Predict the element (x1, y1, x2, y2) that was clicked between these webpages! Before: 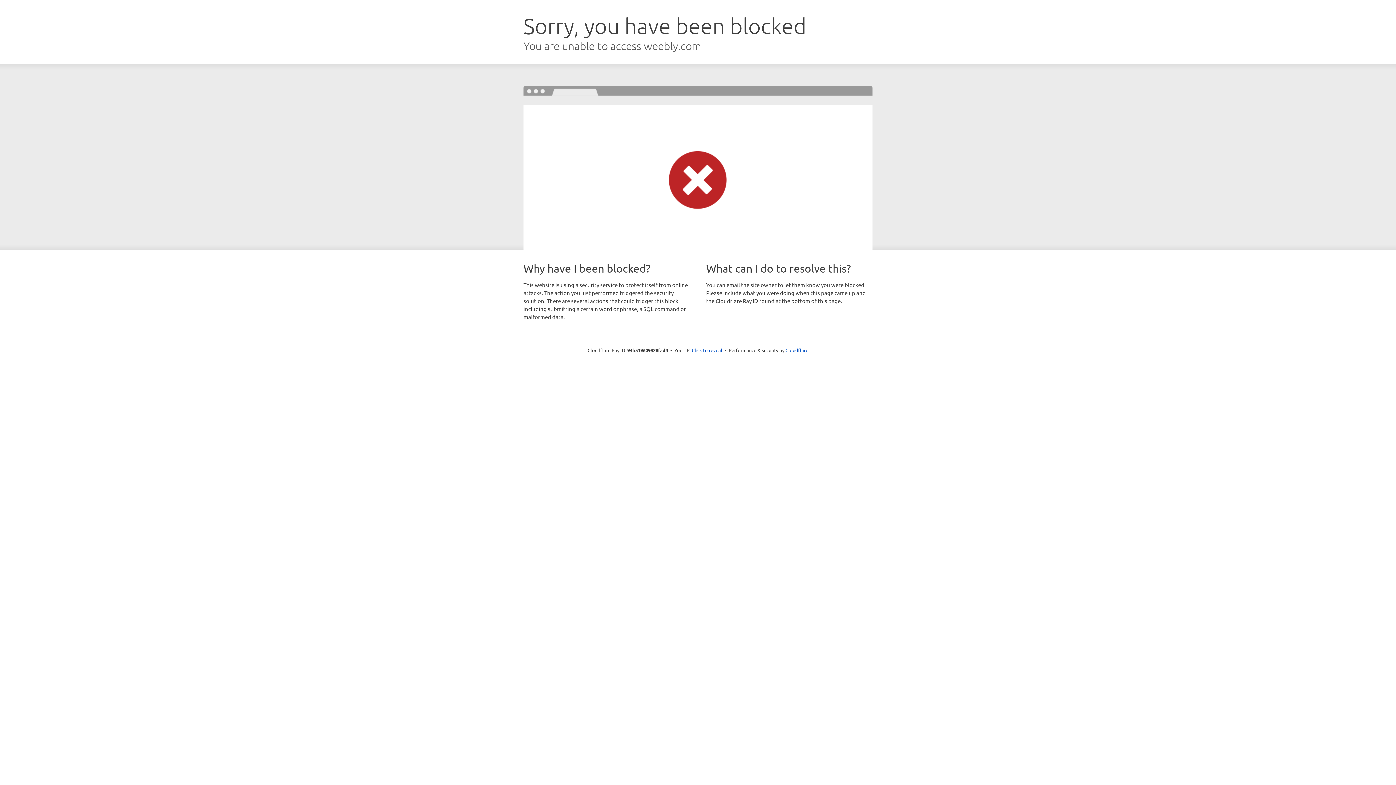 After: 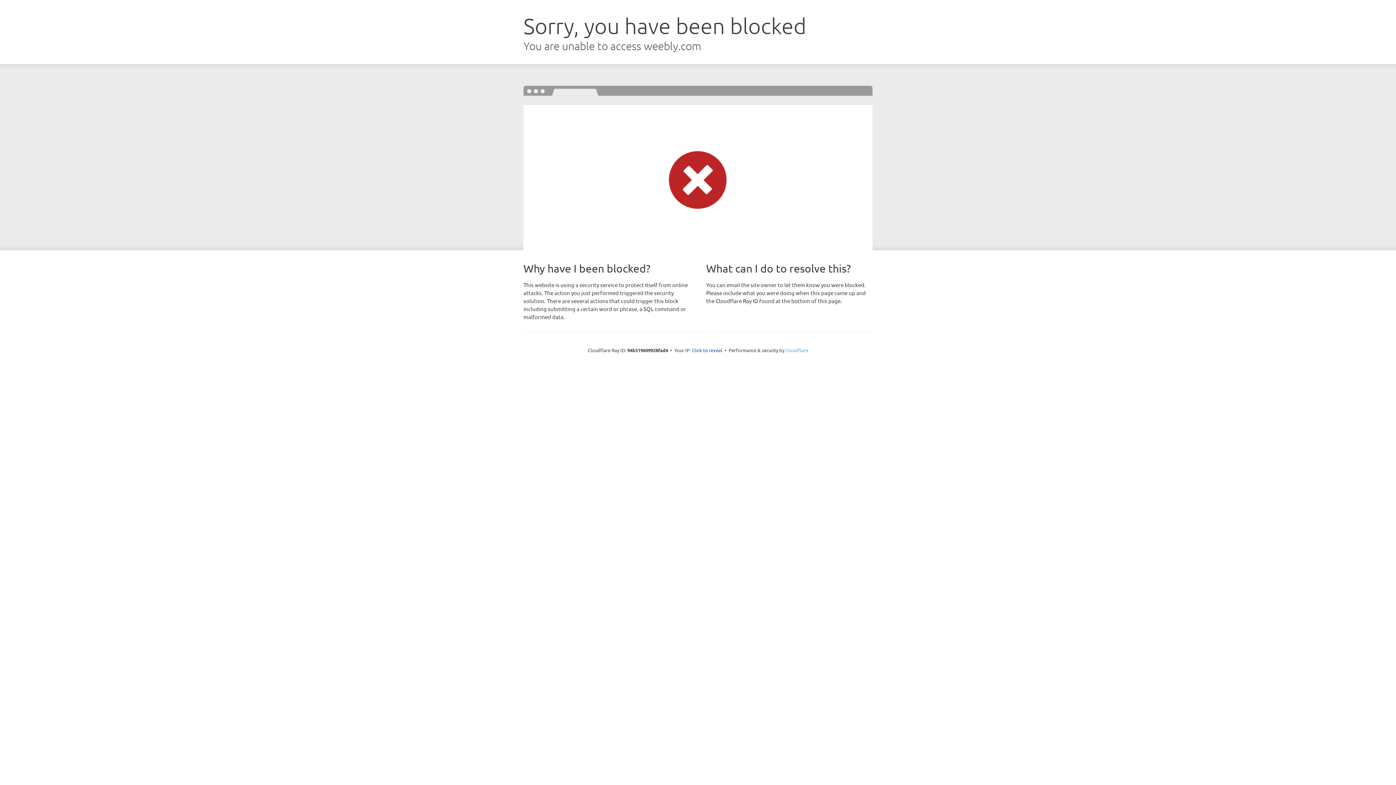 Action: label: Cloudflare bbox: (785, 347, 808, 353)